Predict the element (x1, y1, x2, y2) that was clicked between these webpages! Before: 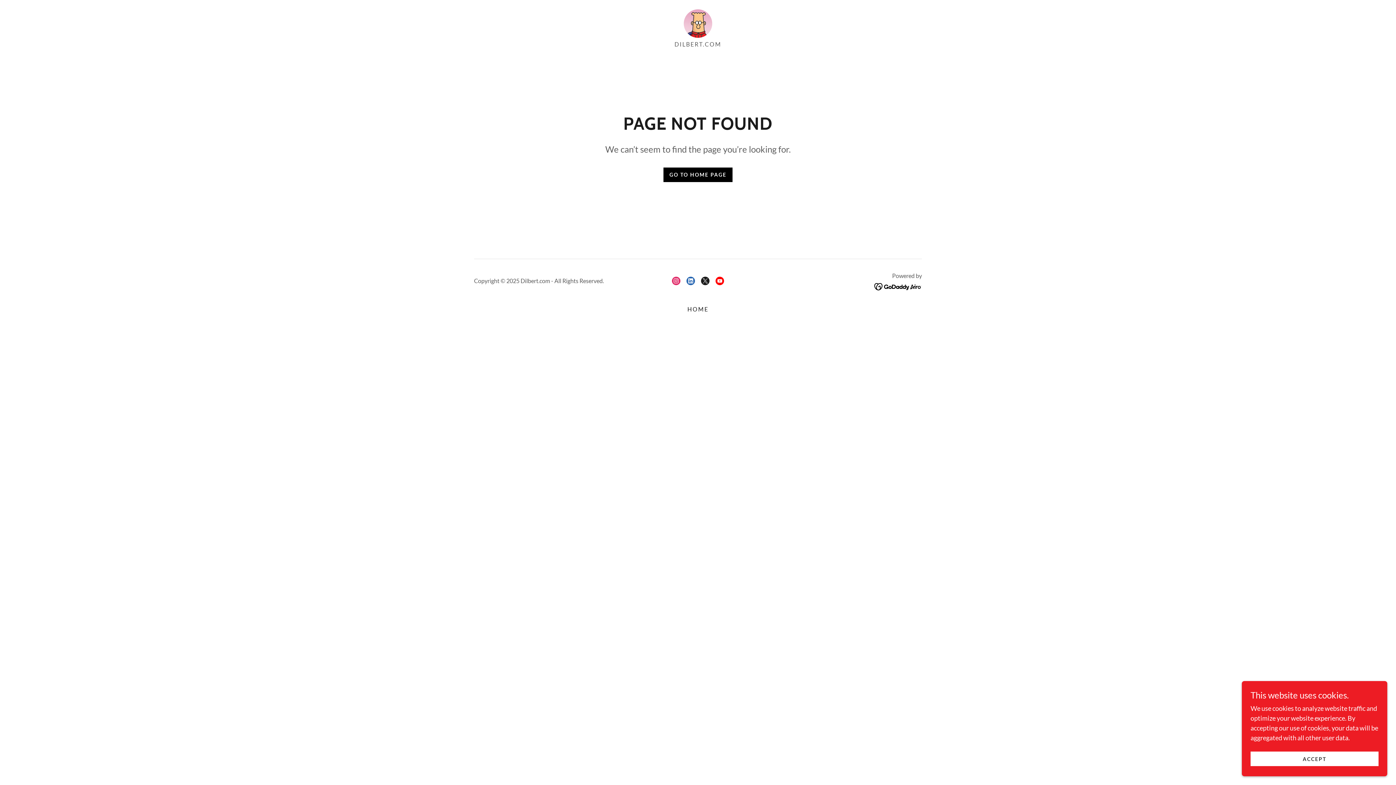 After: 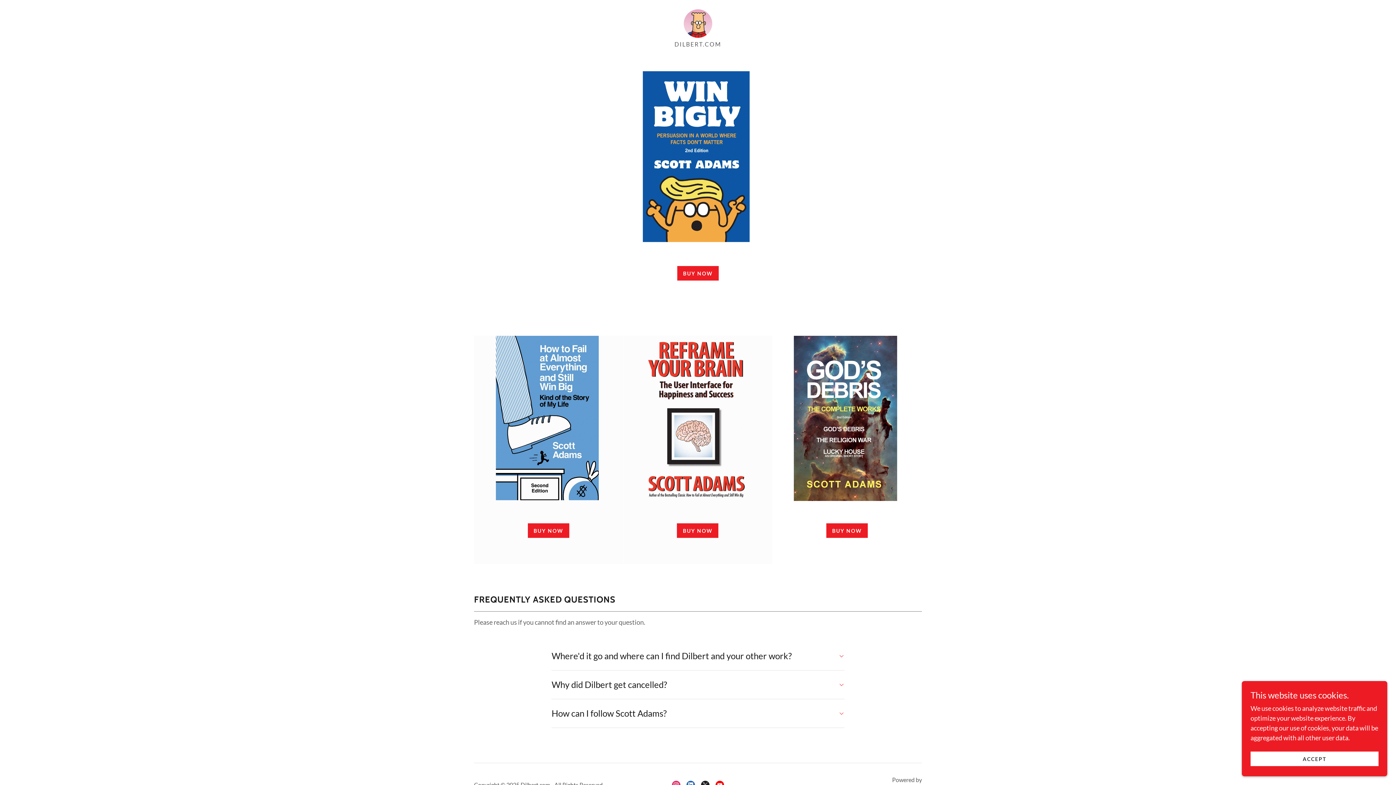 Action: bbox: (683, 18, 712, 26)